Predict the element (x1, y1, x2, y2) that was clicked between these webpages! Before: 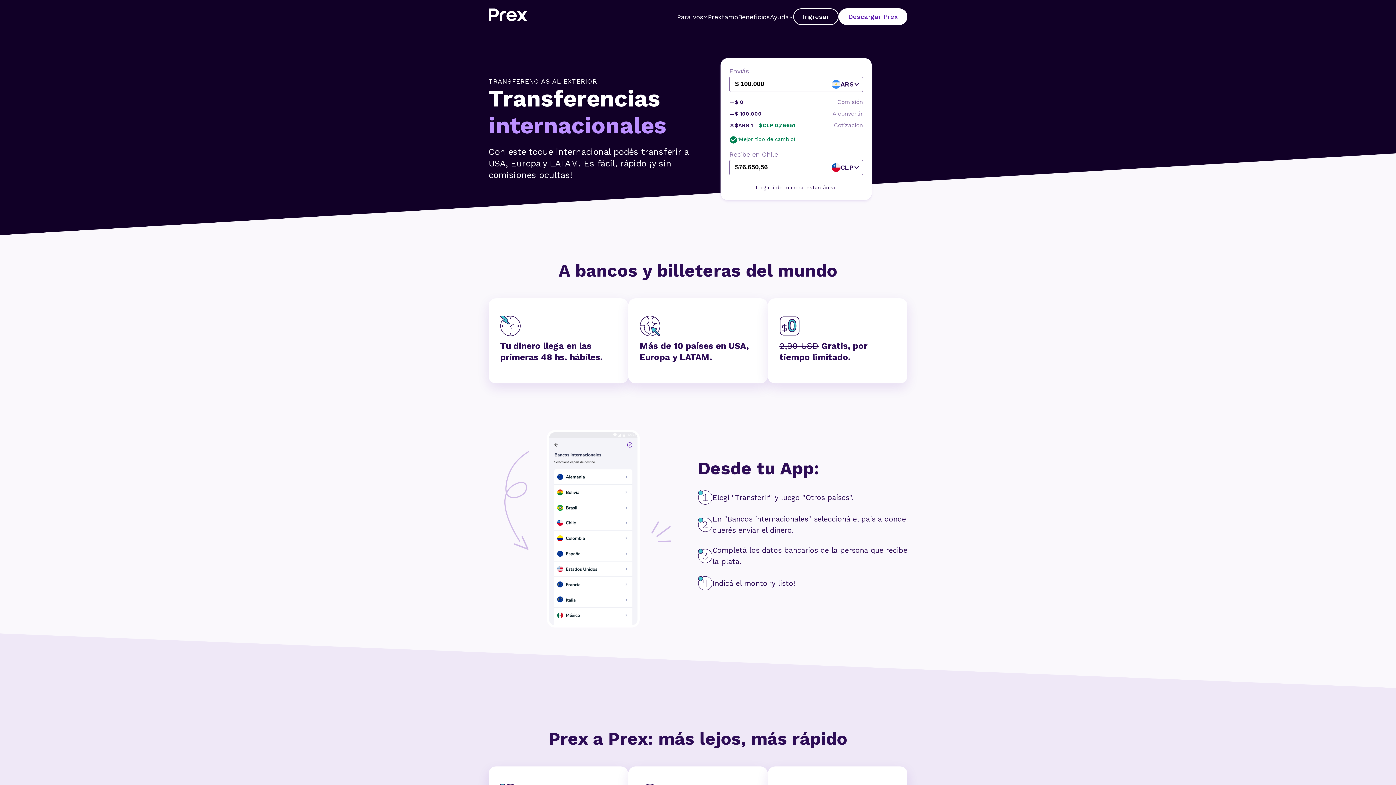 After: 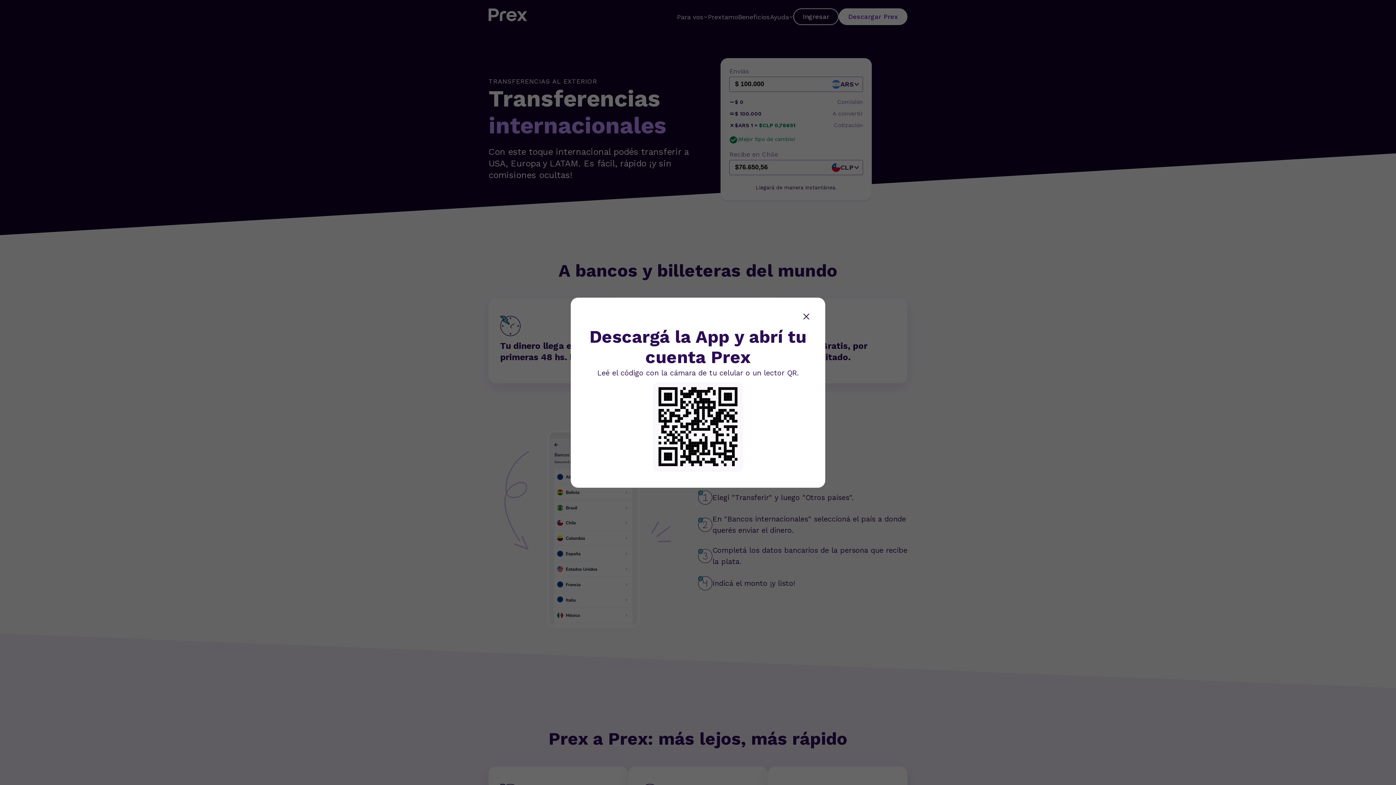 Action: bbox: (838, 8, 907, 25) label: Descargar Prex